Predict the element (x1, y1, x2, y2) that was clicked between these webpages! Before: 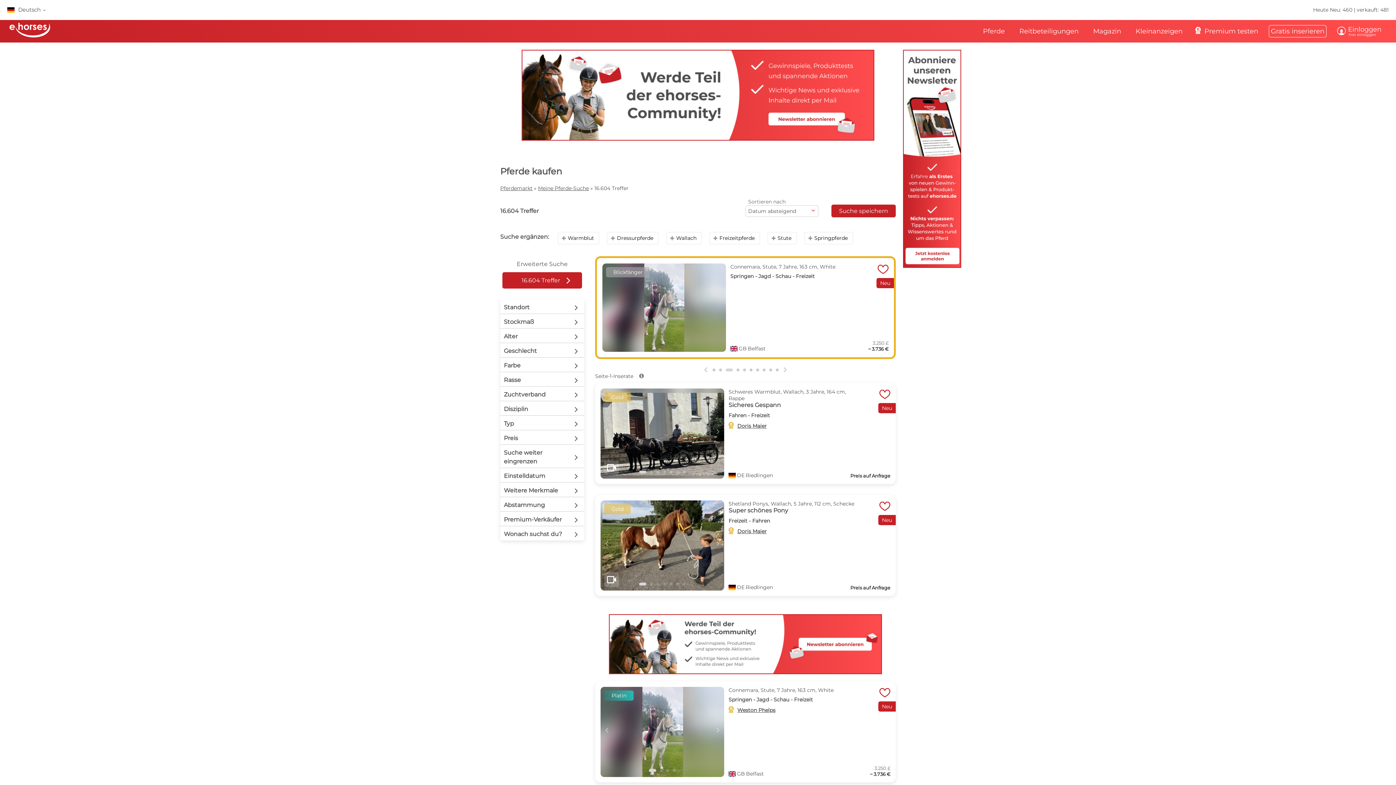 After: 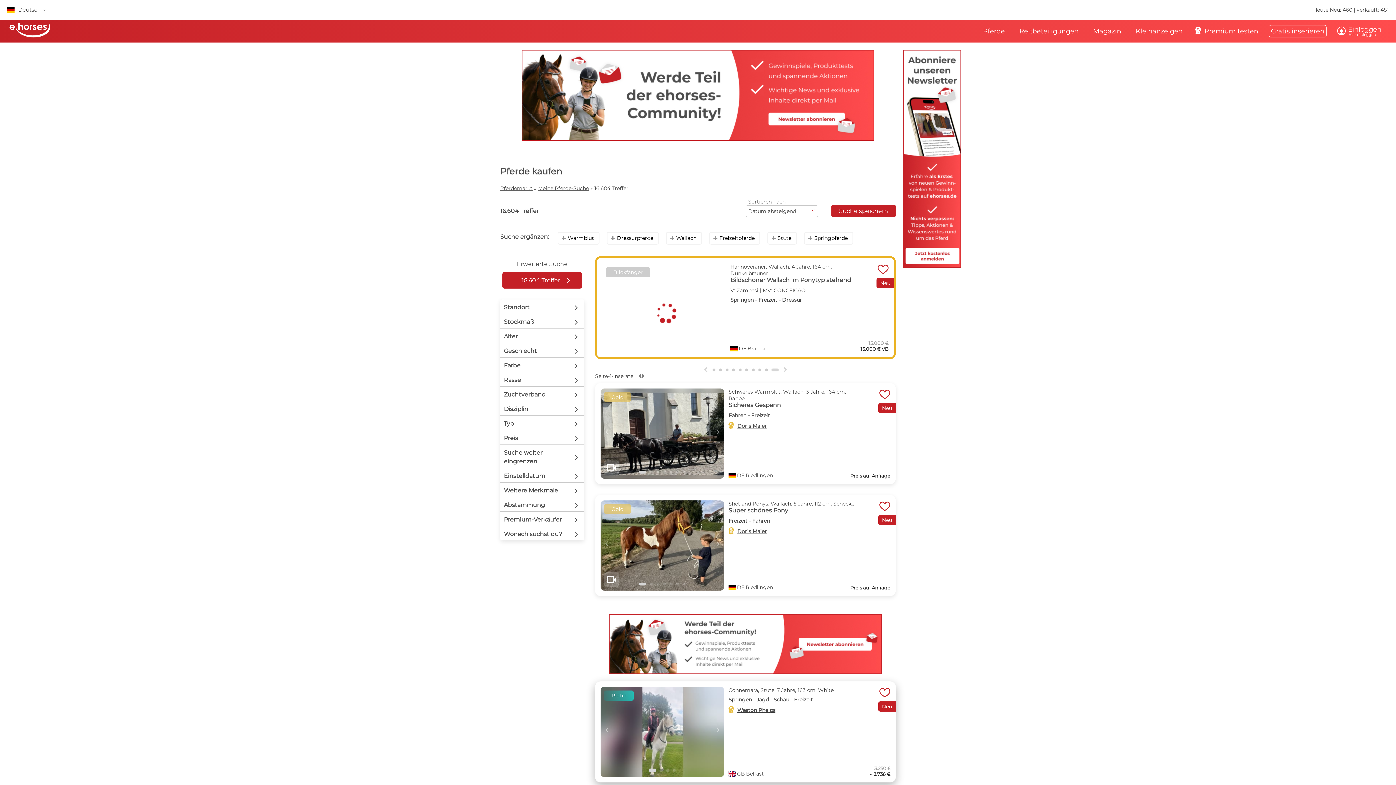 Action: bbox: (649, 757, 656, 760) label: Go to slide 1